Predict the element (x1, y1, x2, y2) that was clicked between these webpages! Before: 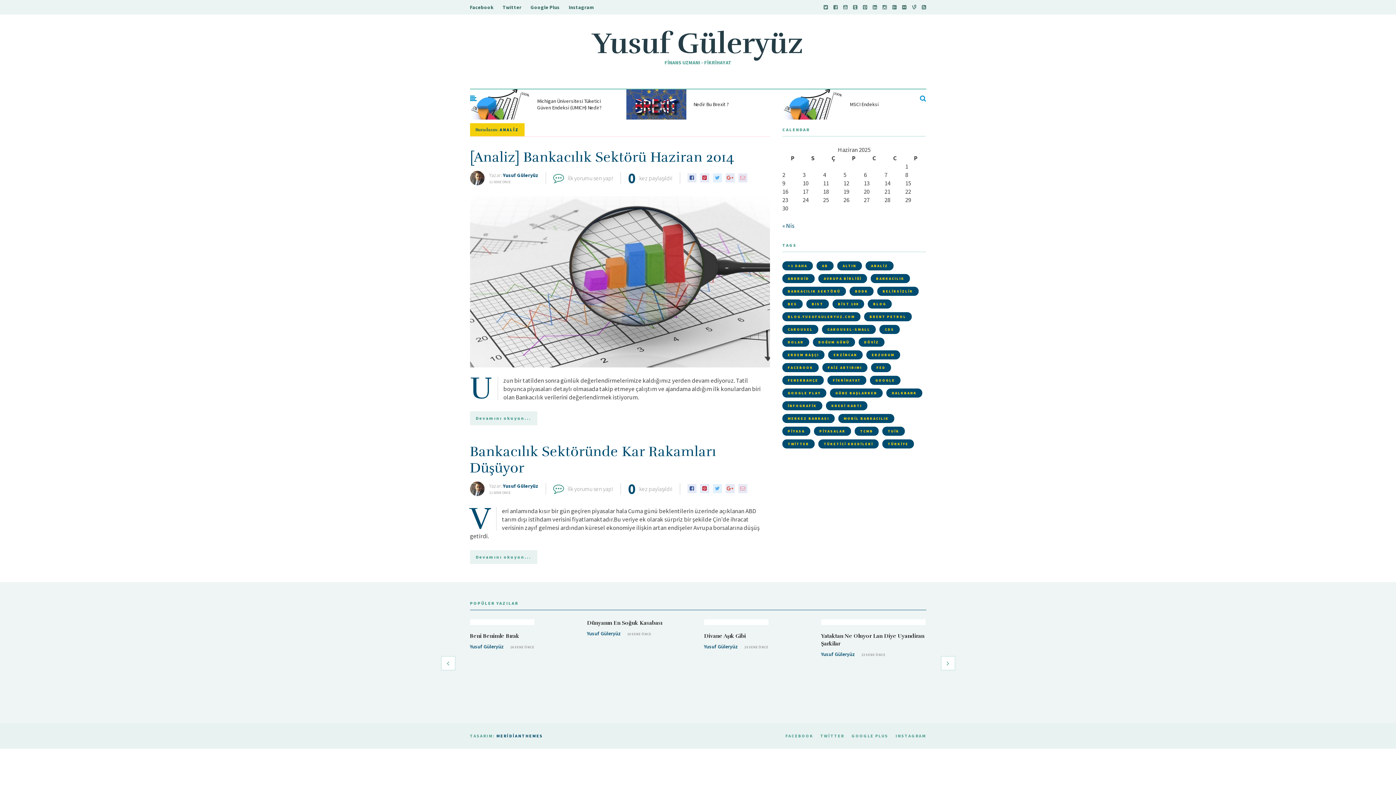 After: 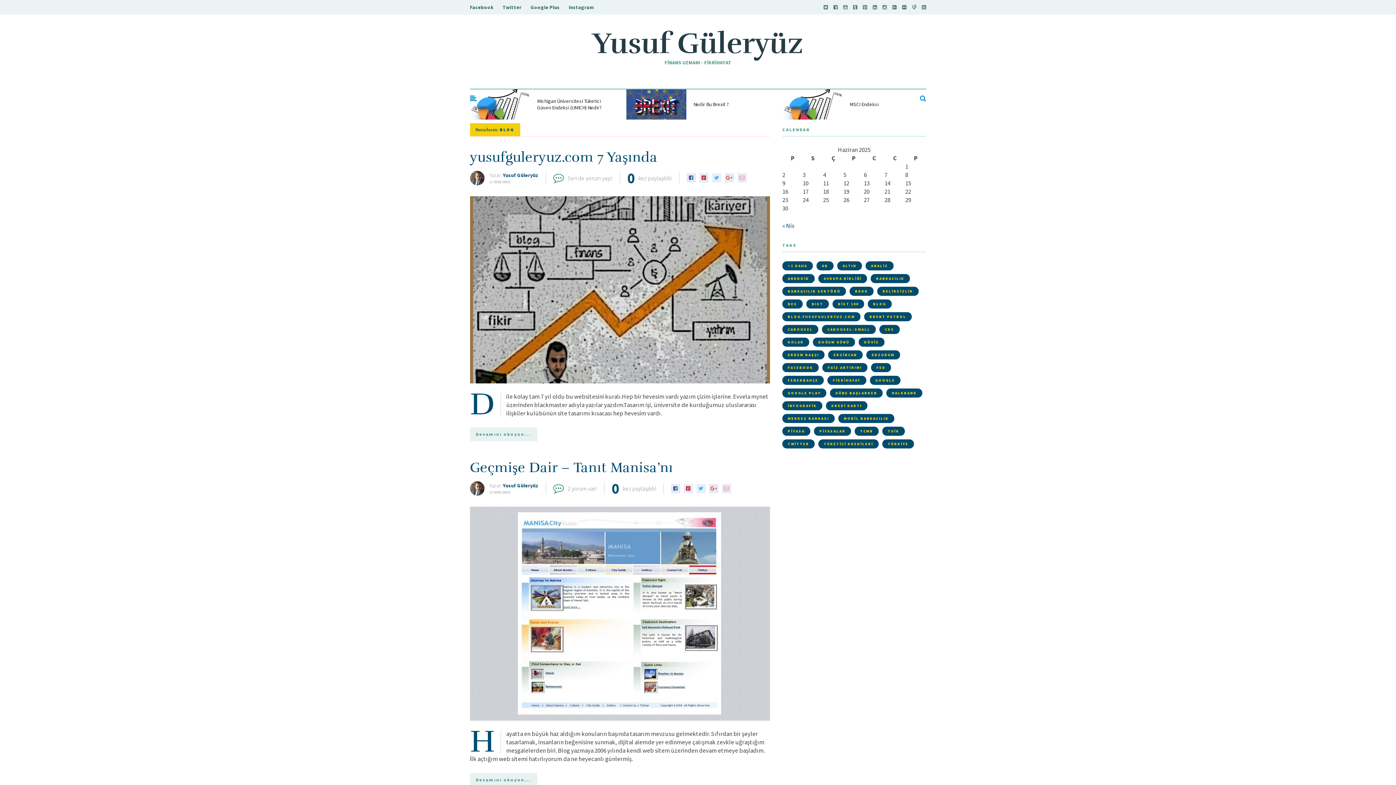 Action: label: Blog (5 öge) bbox: (868, 299, 892, 308)